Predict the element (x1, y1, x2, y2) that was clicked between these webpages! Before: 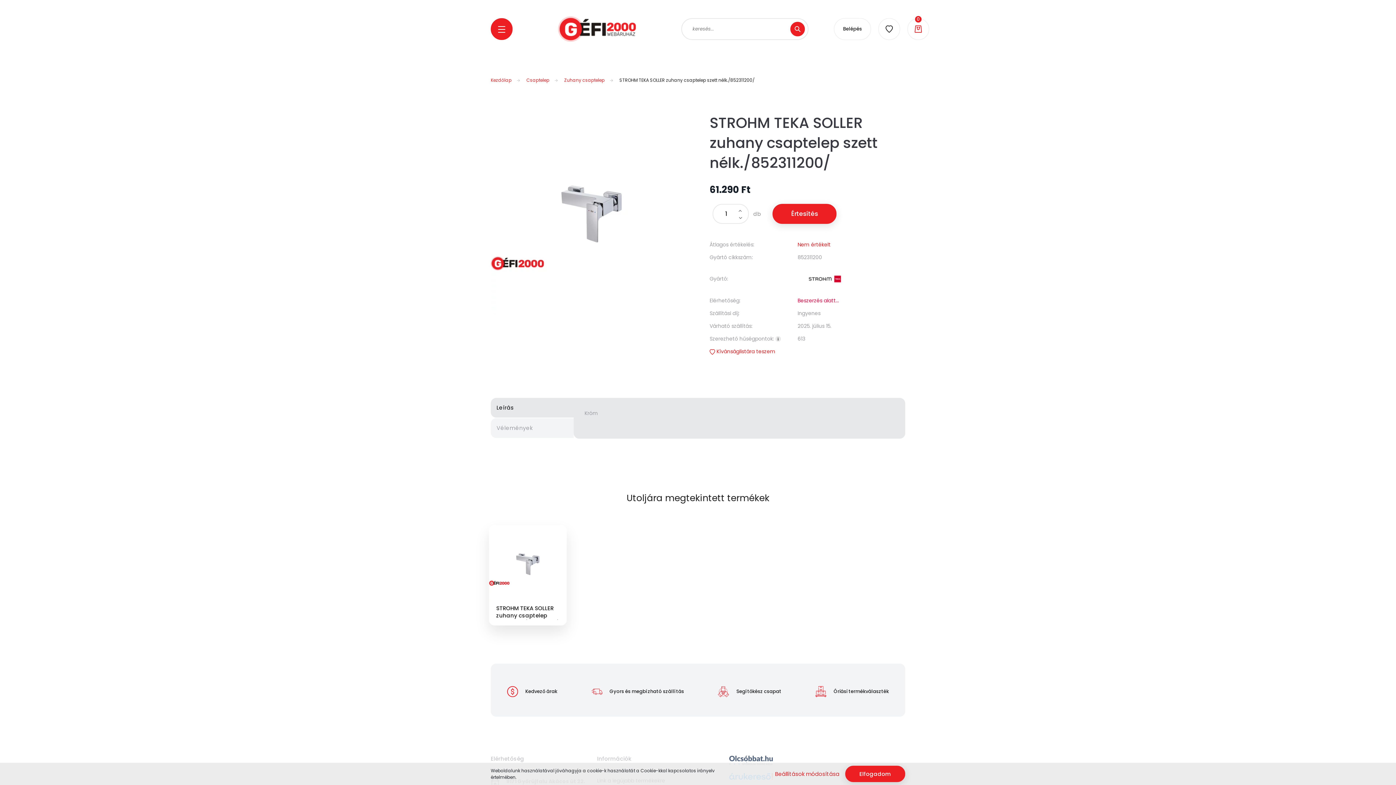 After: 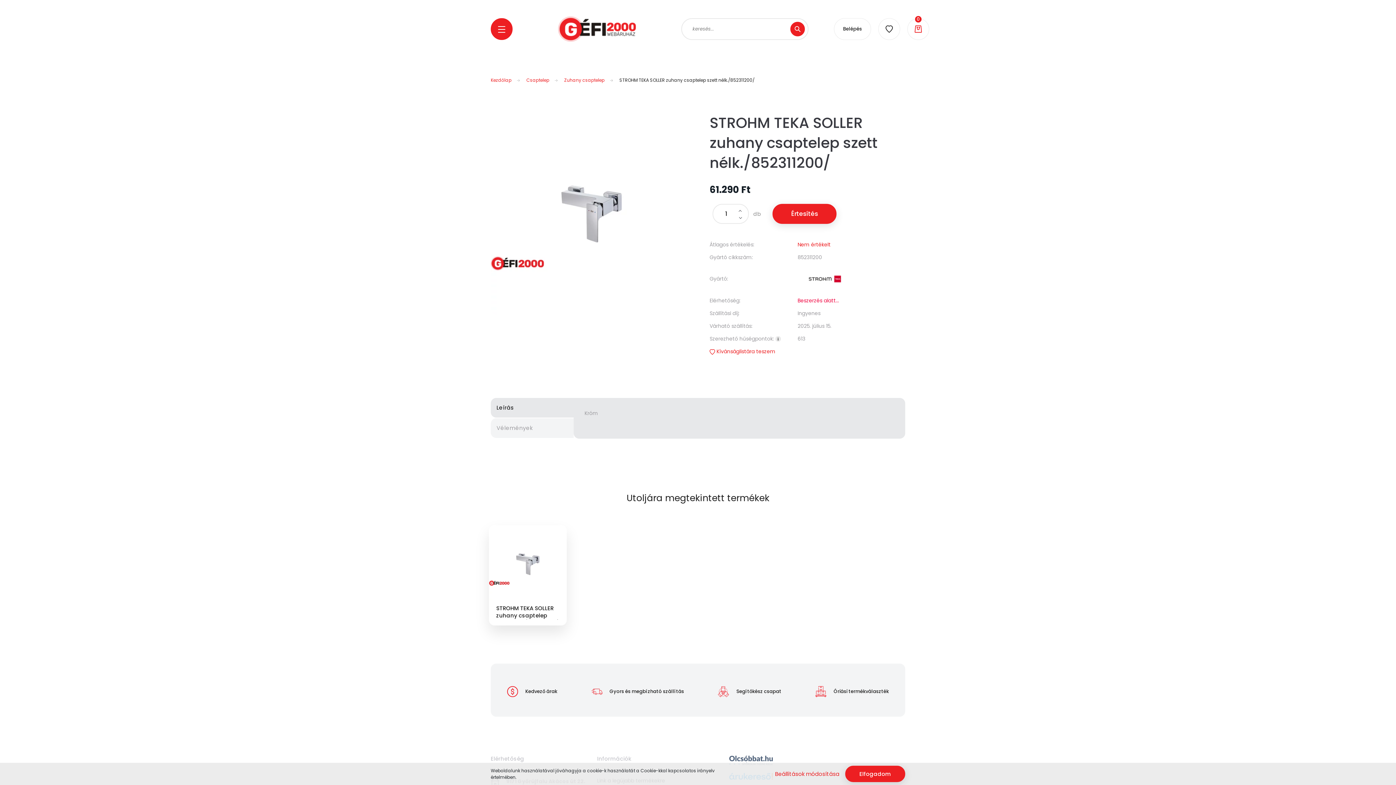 Action: label: STROHM TEKA SOLLER zuhany csaptelep szett nélk./852311200/ bbox: (489, 603, 566, 620)